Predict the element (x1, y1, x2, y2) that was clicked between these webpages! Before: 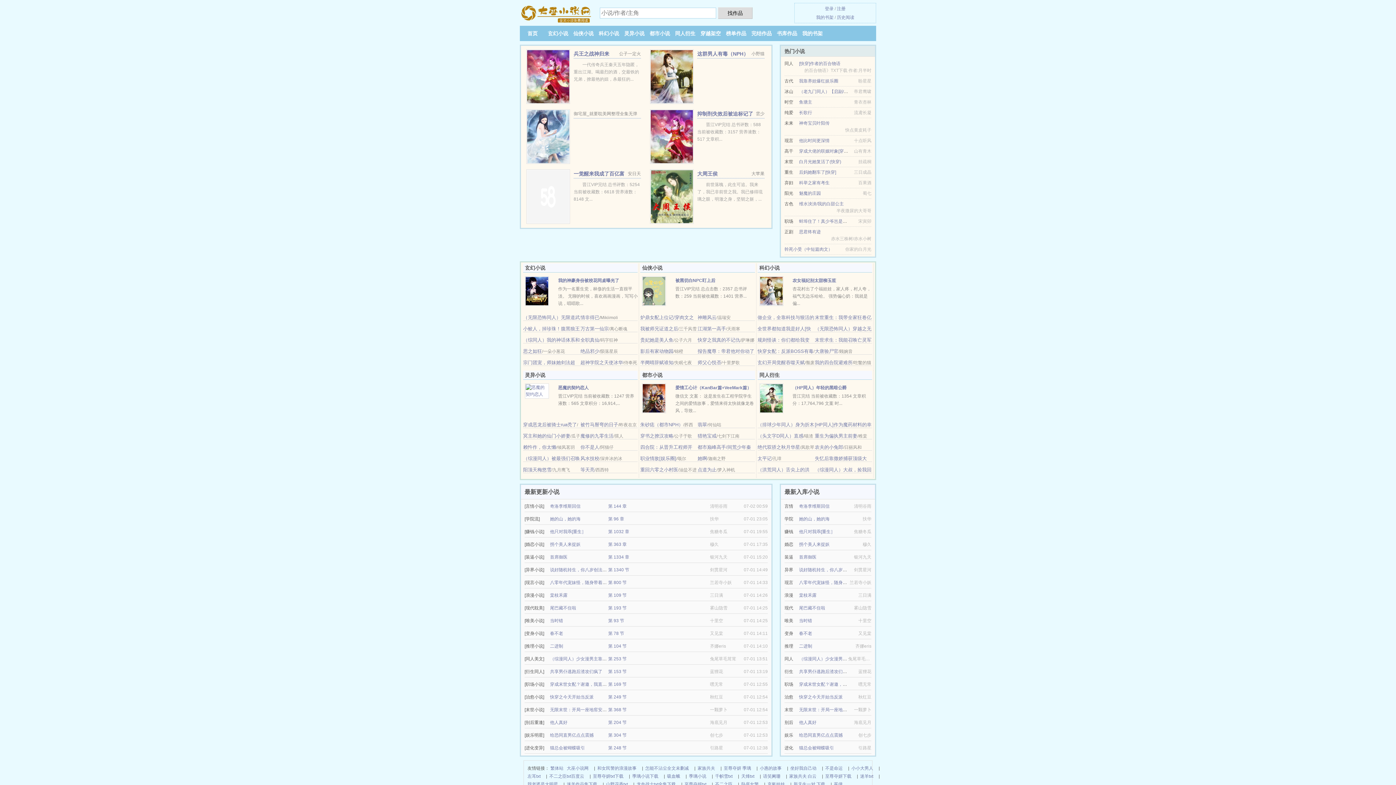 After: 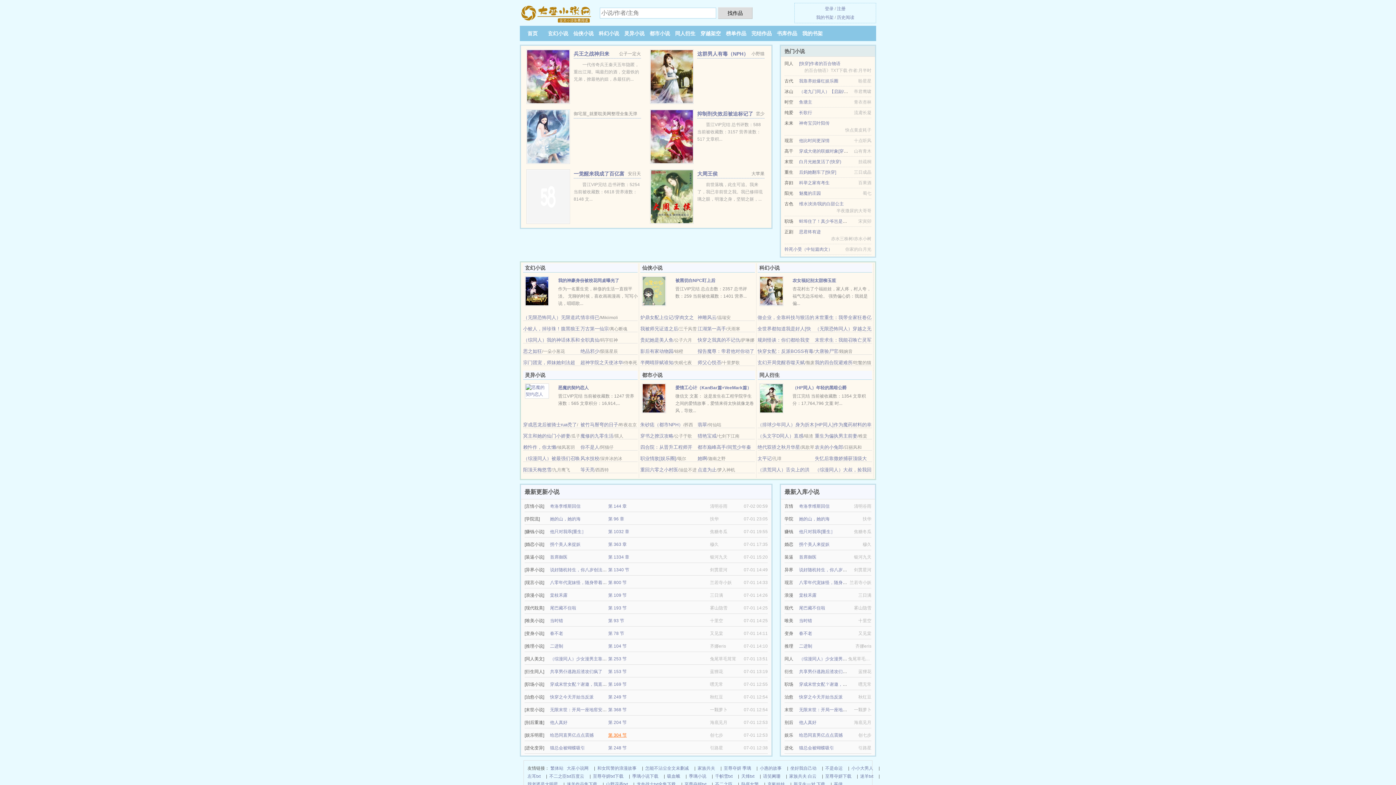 Action: label: 第 304 节 bbox: (608, 733, 626, 738)